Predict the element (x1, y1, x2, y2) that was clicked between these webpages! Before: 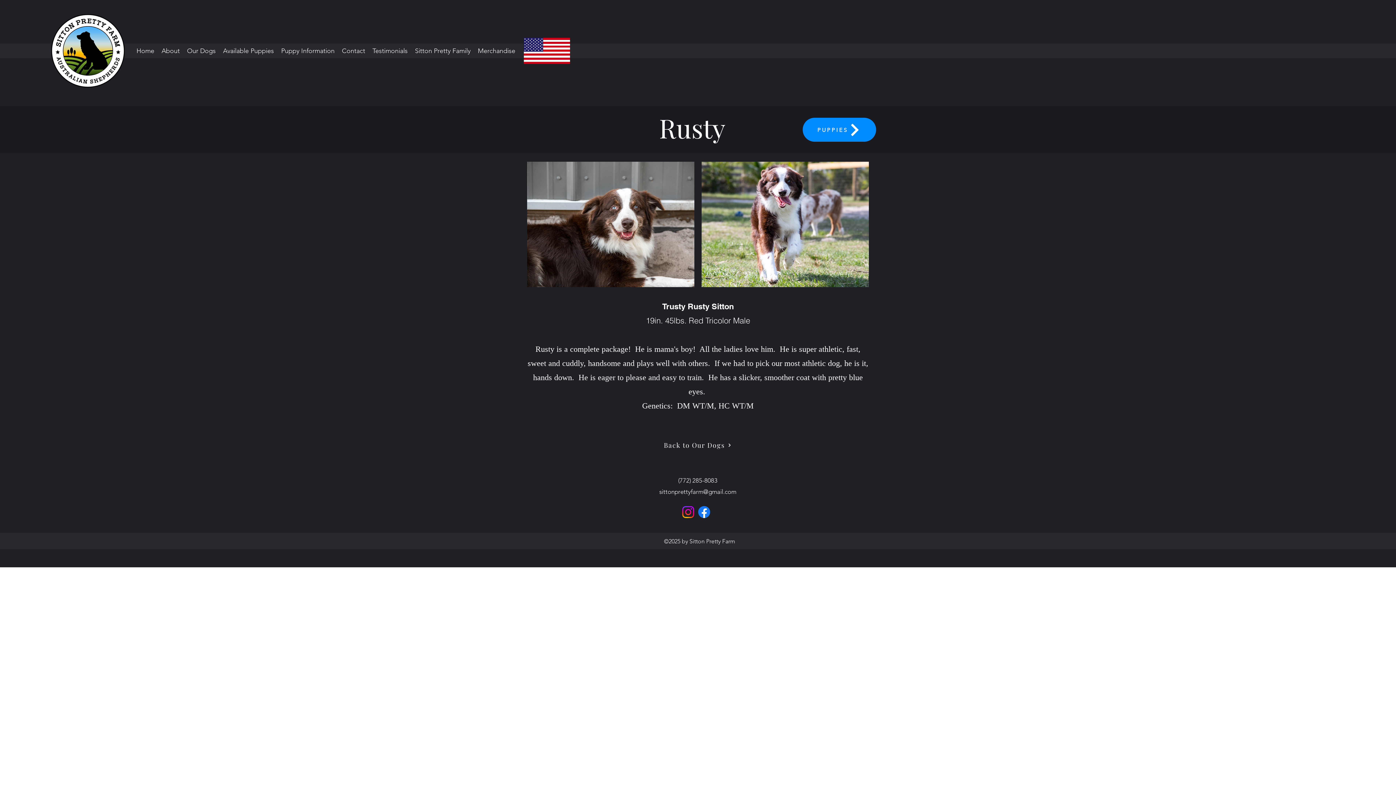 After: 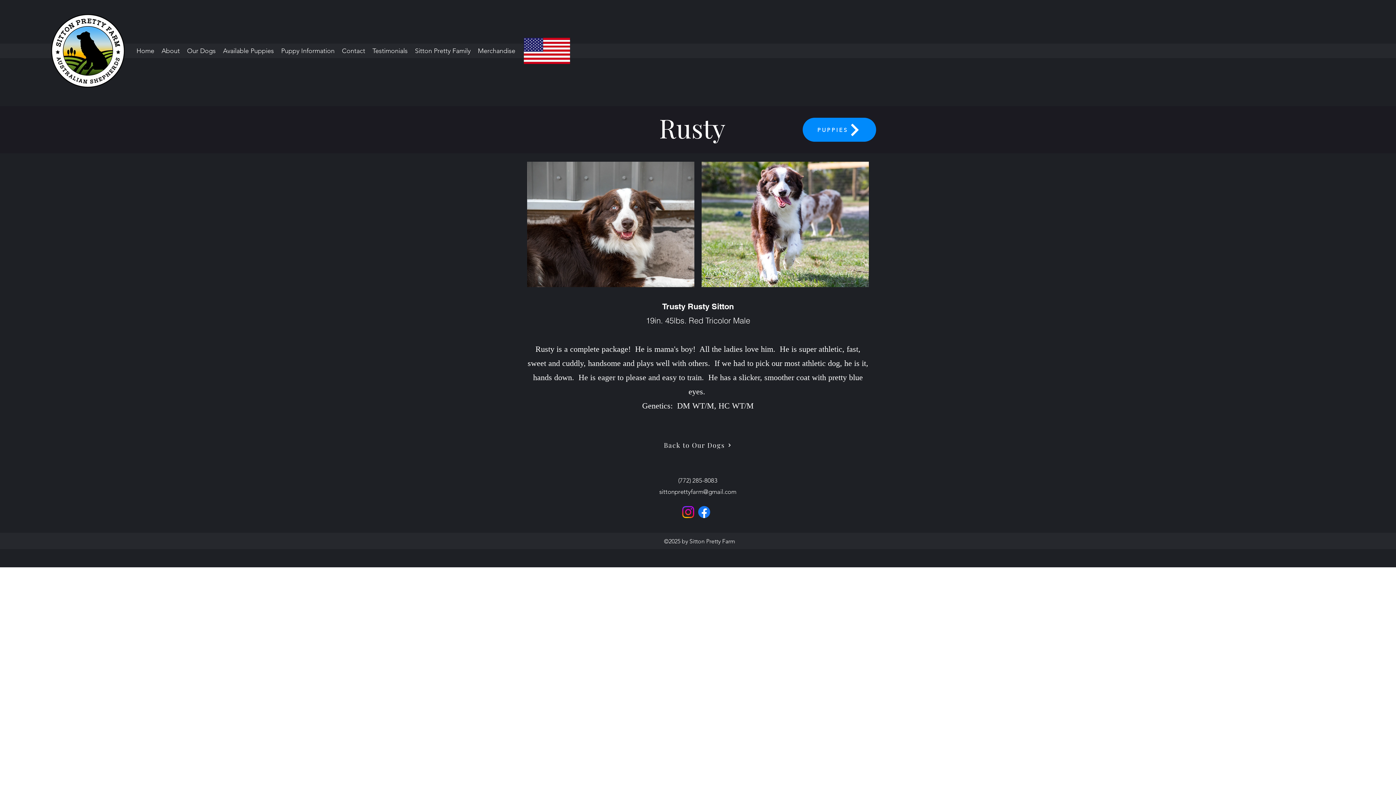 Action: label: sittonprettyfarm@gmail.com bbox: (659, 488, 736, 495)